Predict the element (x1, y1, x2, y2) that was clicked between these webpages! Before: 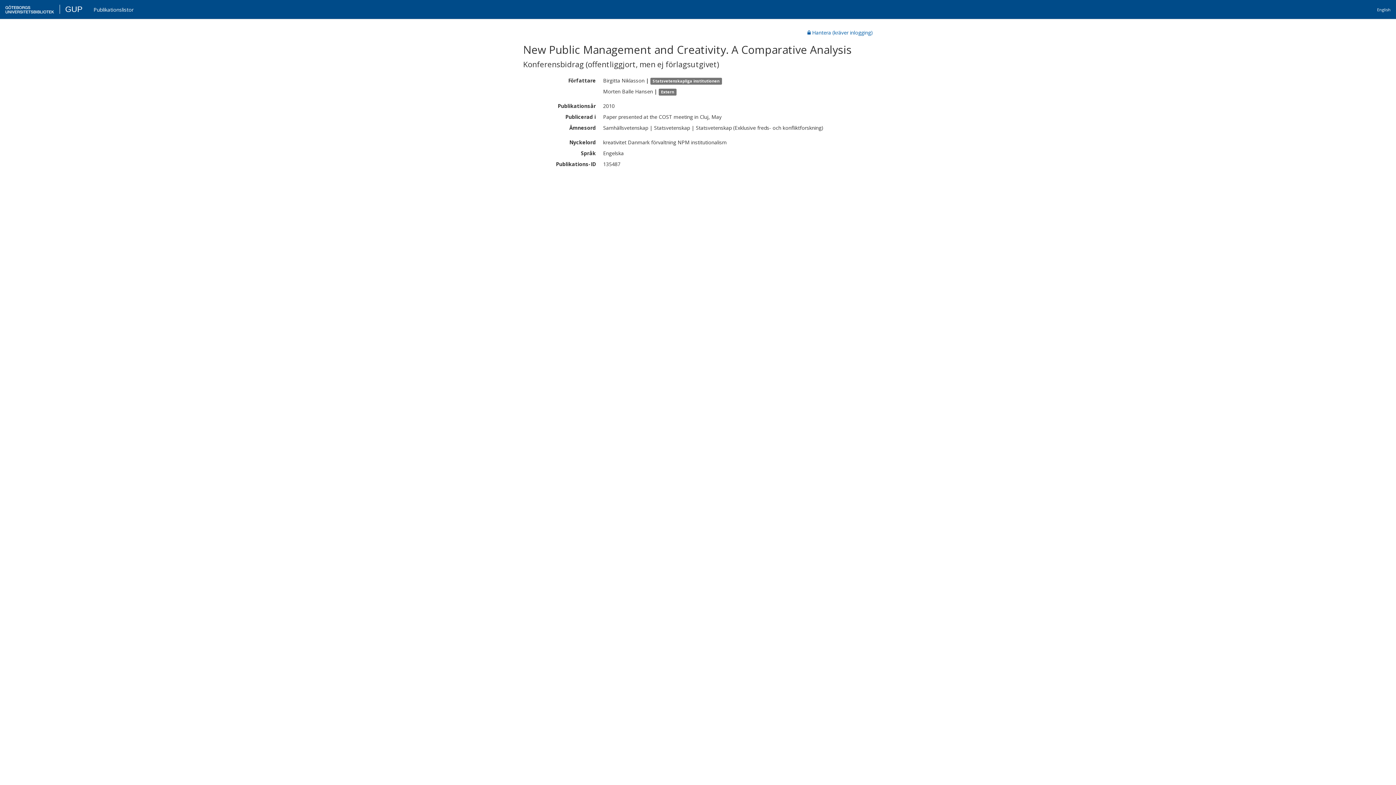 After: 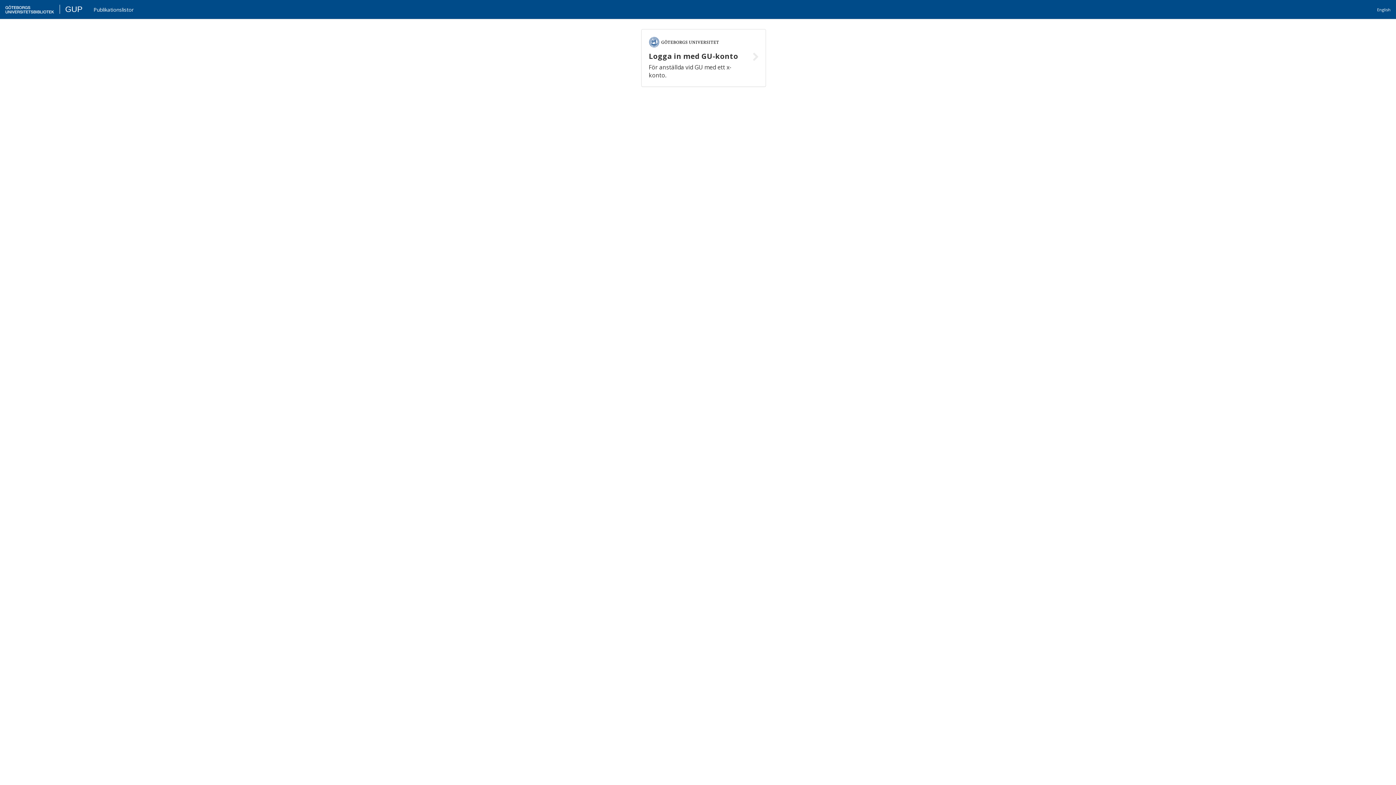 Action: bbox: (16, 4, 33, 13) label: GUP